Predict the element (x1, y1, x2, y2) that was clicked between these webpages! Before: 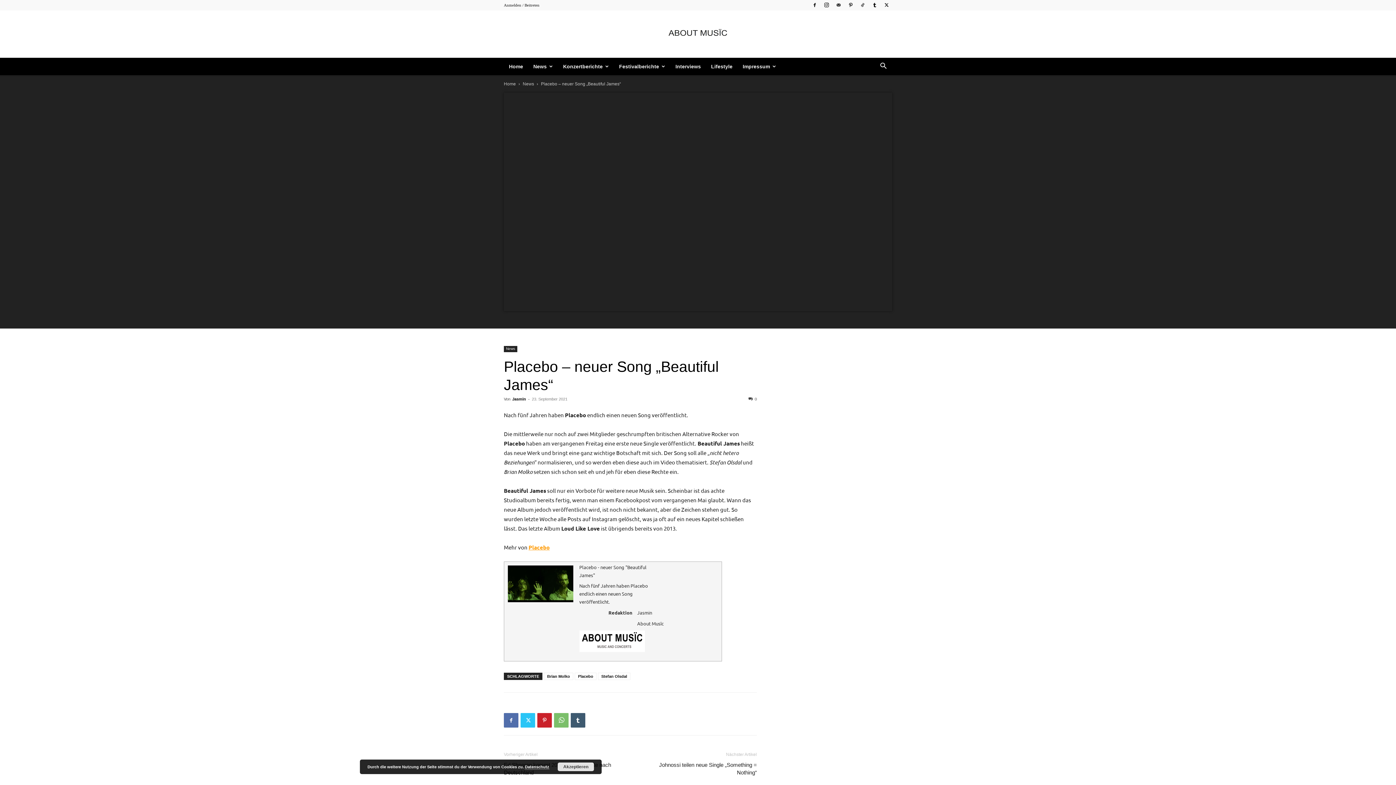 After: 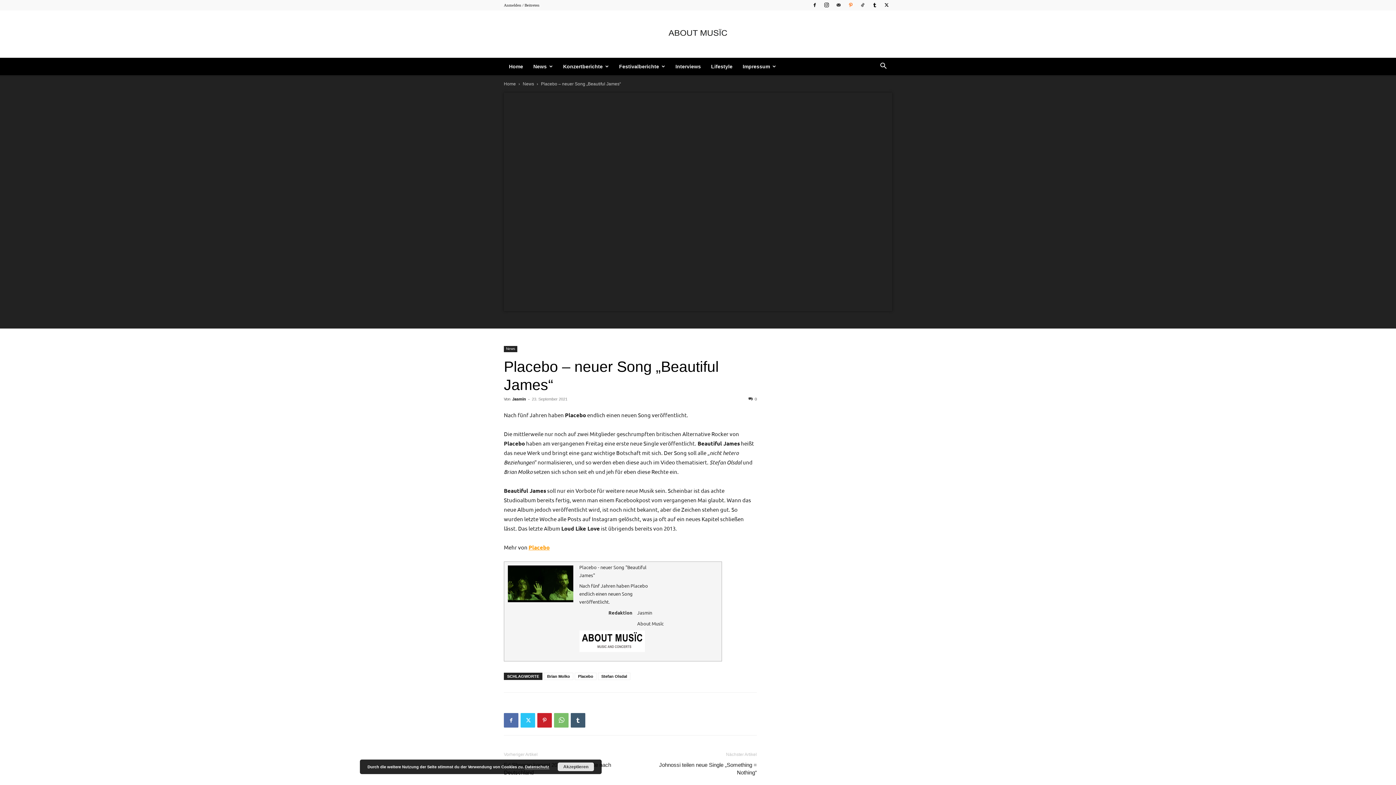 Action: bbox: (845, 0, 856, 10)